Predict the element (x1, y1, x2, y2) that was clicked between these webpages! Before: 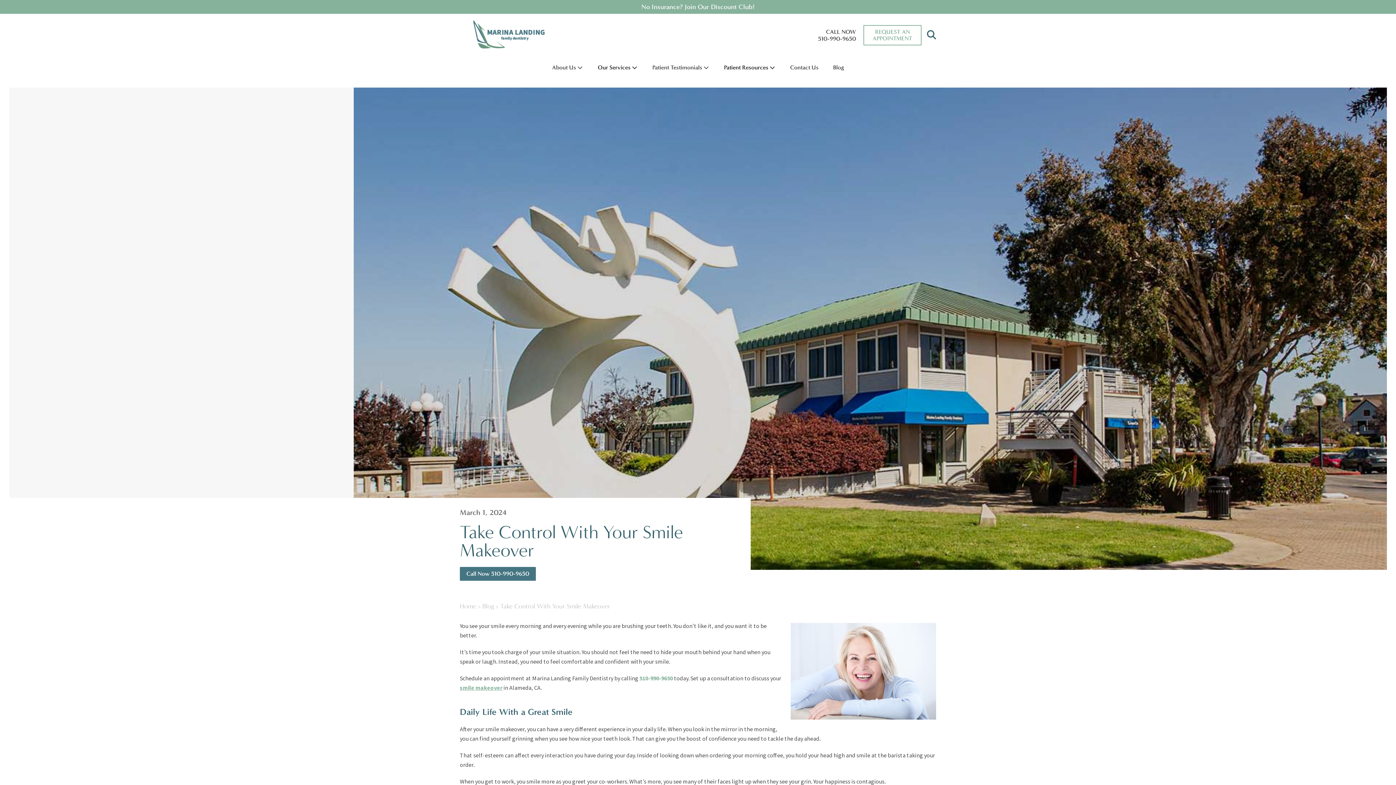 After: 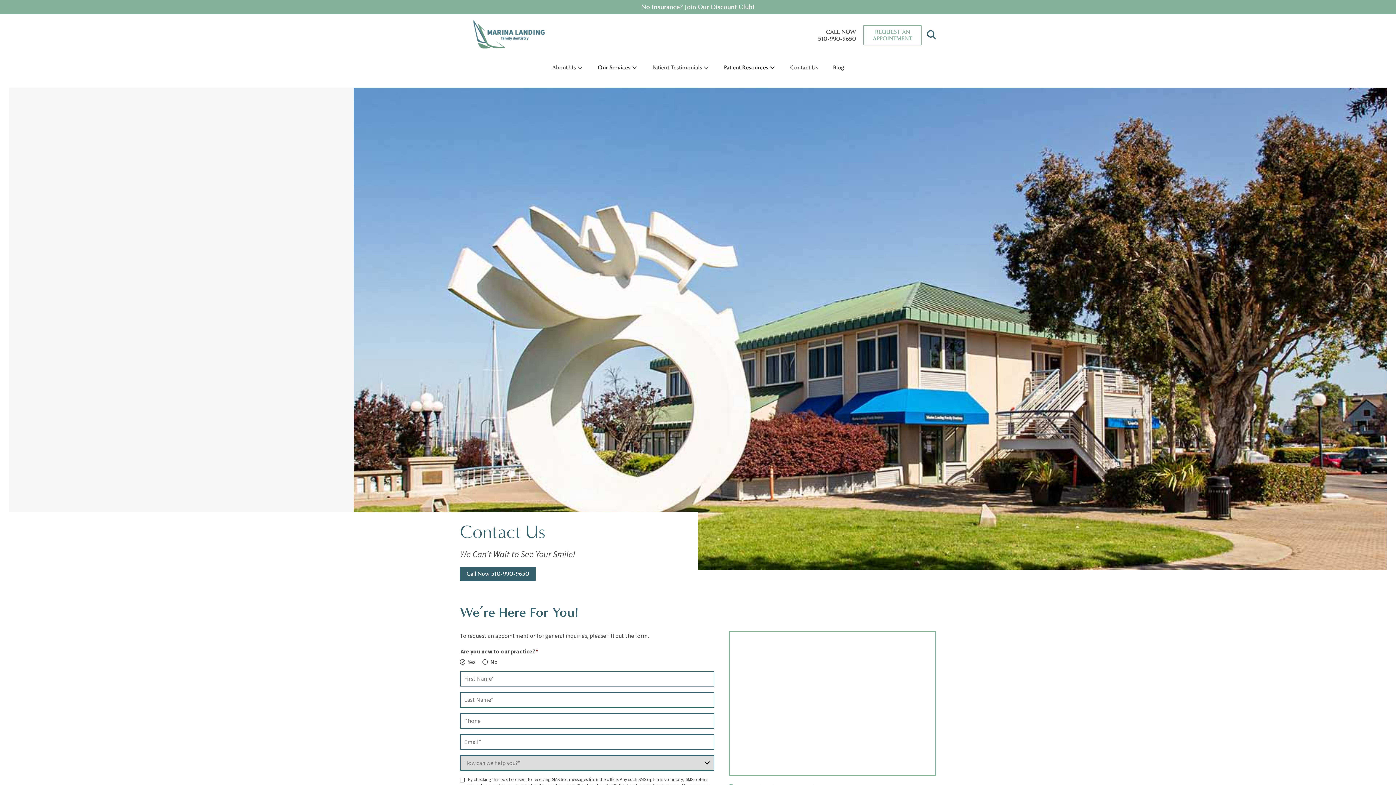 Action: bbox: (863, 25, 921, 45) label: REQUEST AN APPOINTMENT